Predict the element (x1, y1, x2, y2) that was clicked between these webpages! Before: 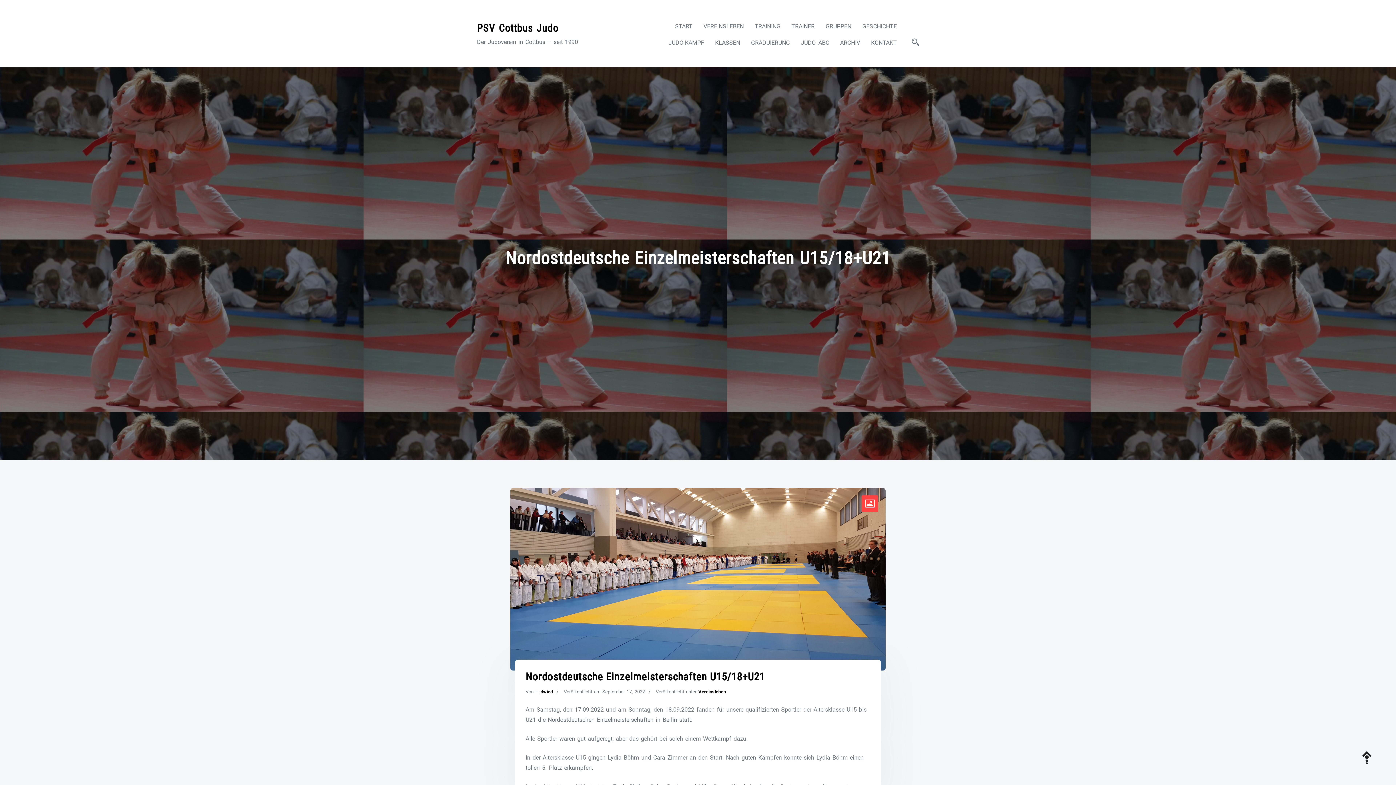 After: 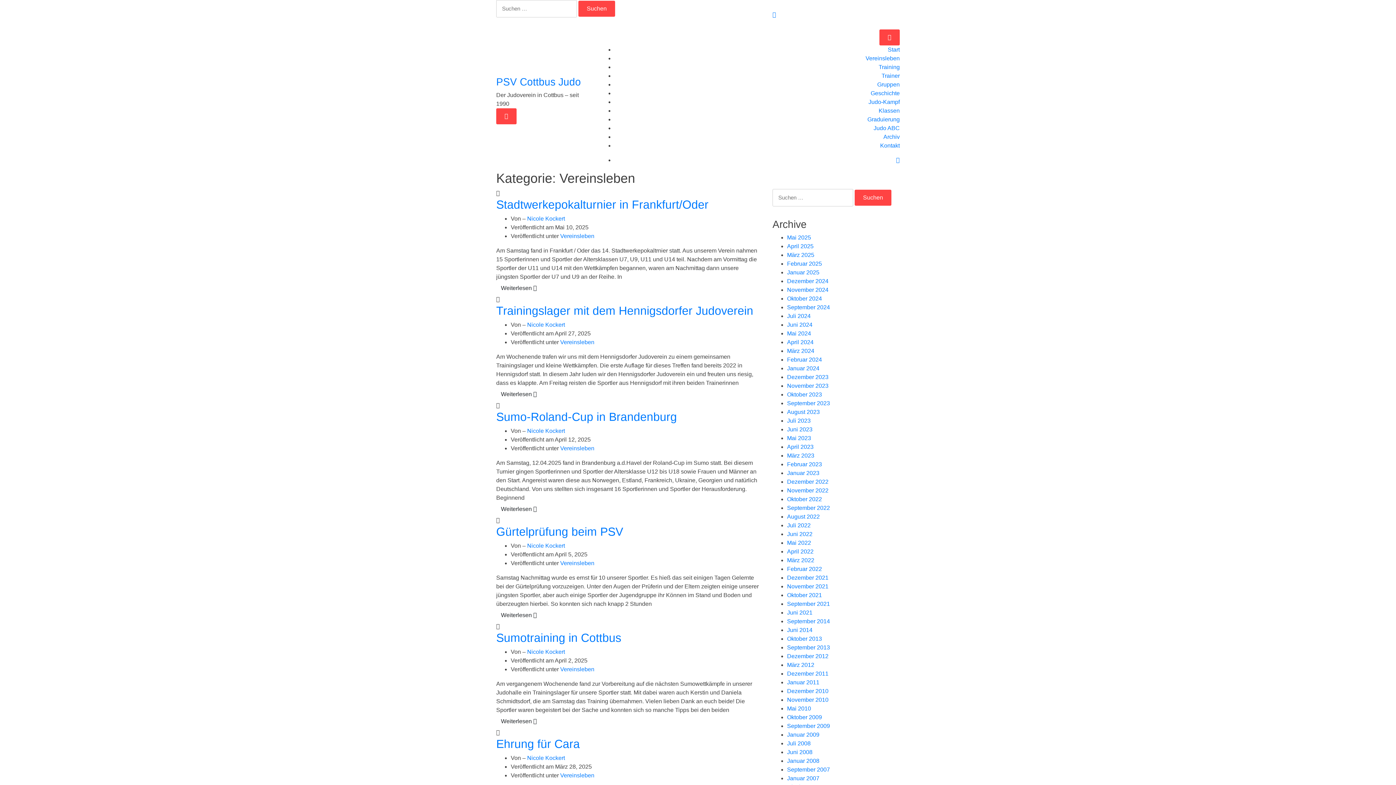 Action: label: VEREINSLEBEN bbox: (699, 18, 748, 34)